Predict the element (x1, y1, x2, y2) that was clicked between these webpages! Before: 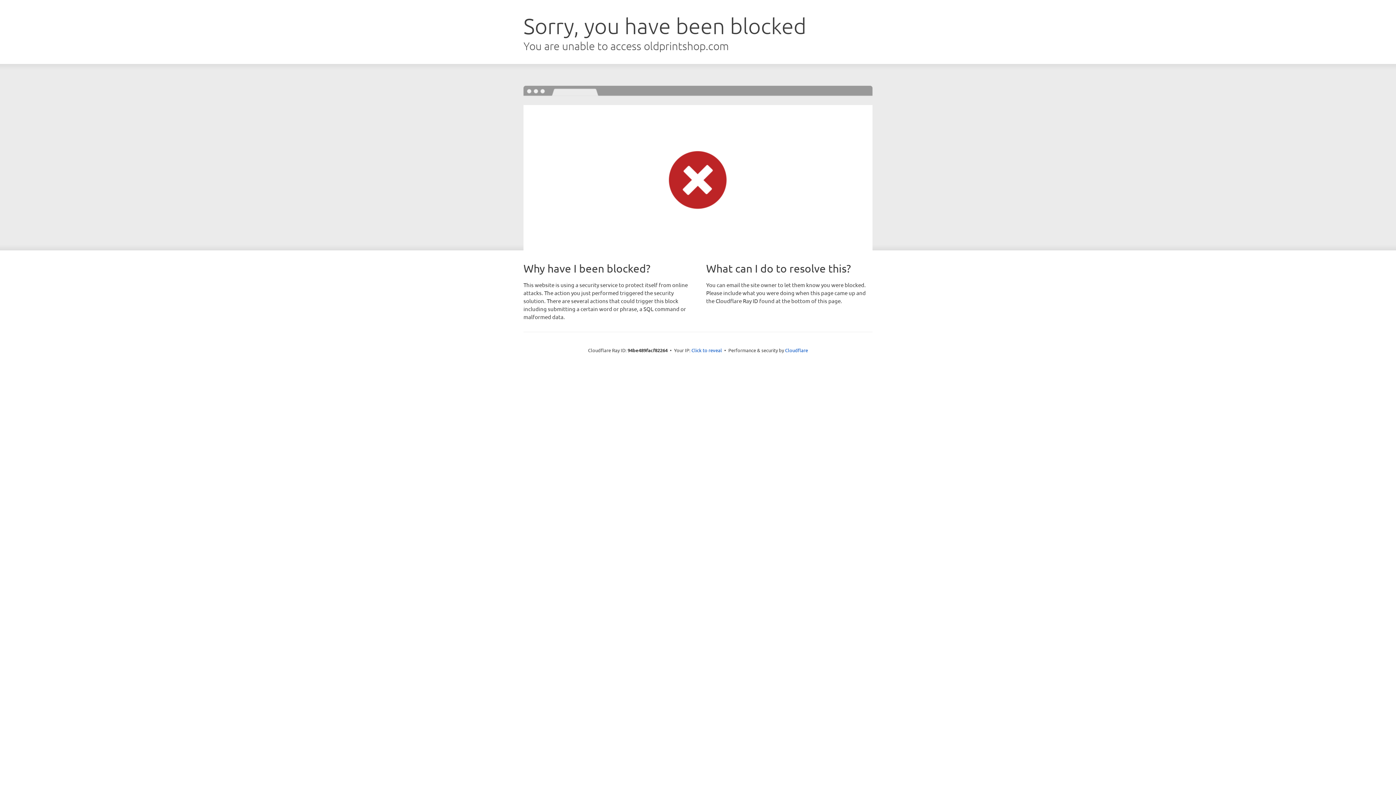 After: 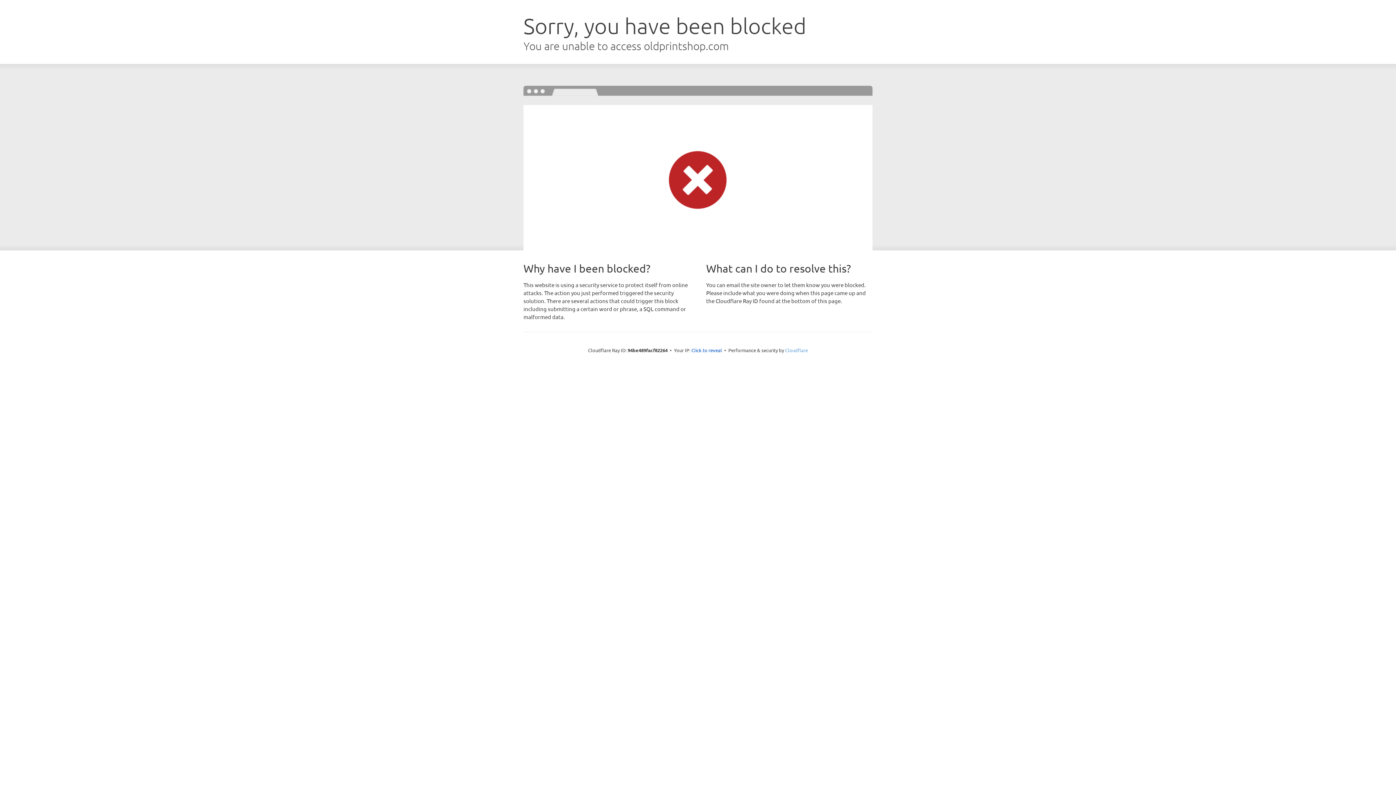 Action: label: Cloudflare bbox: (785, 347, 808, 353)